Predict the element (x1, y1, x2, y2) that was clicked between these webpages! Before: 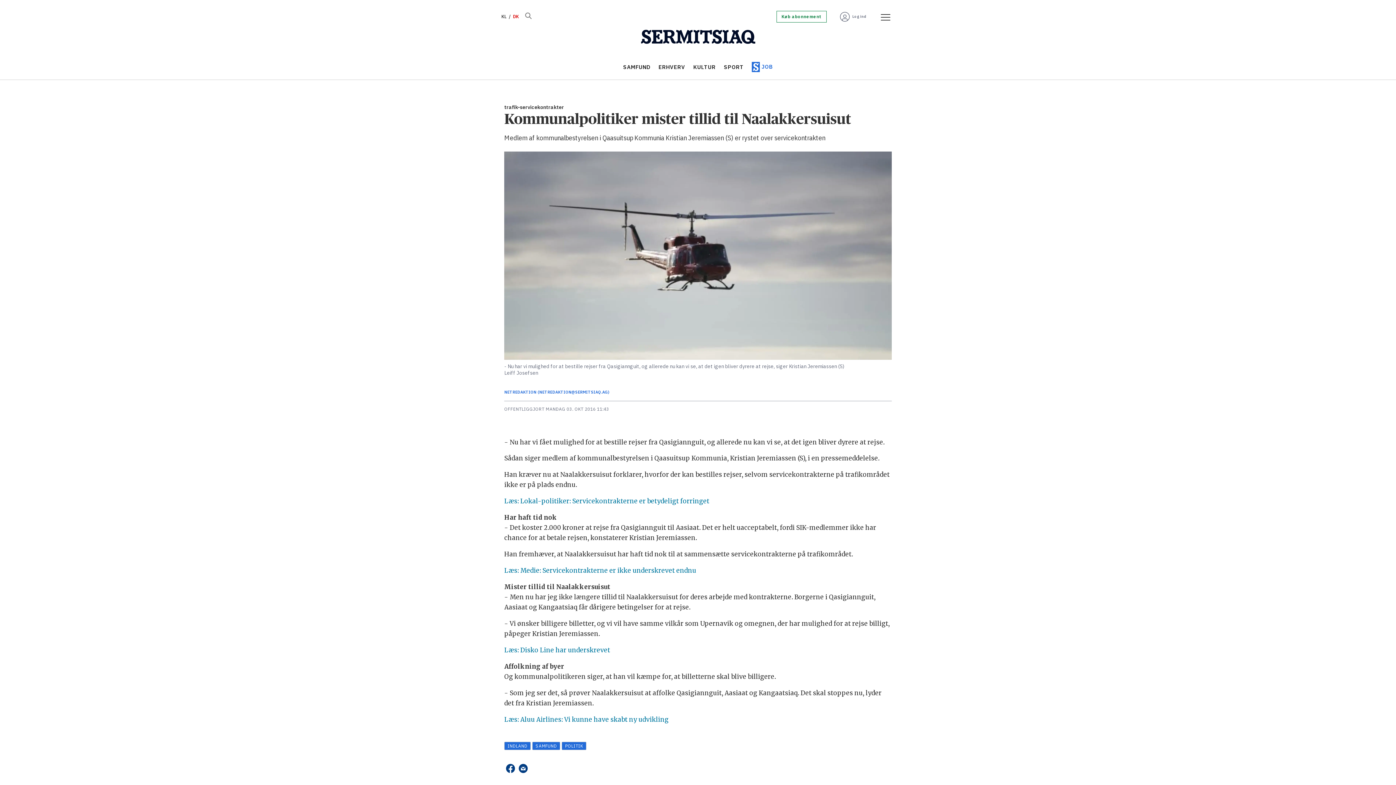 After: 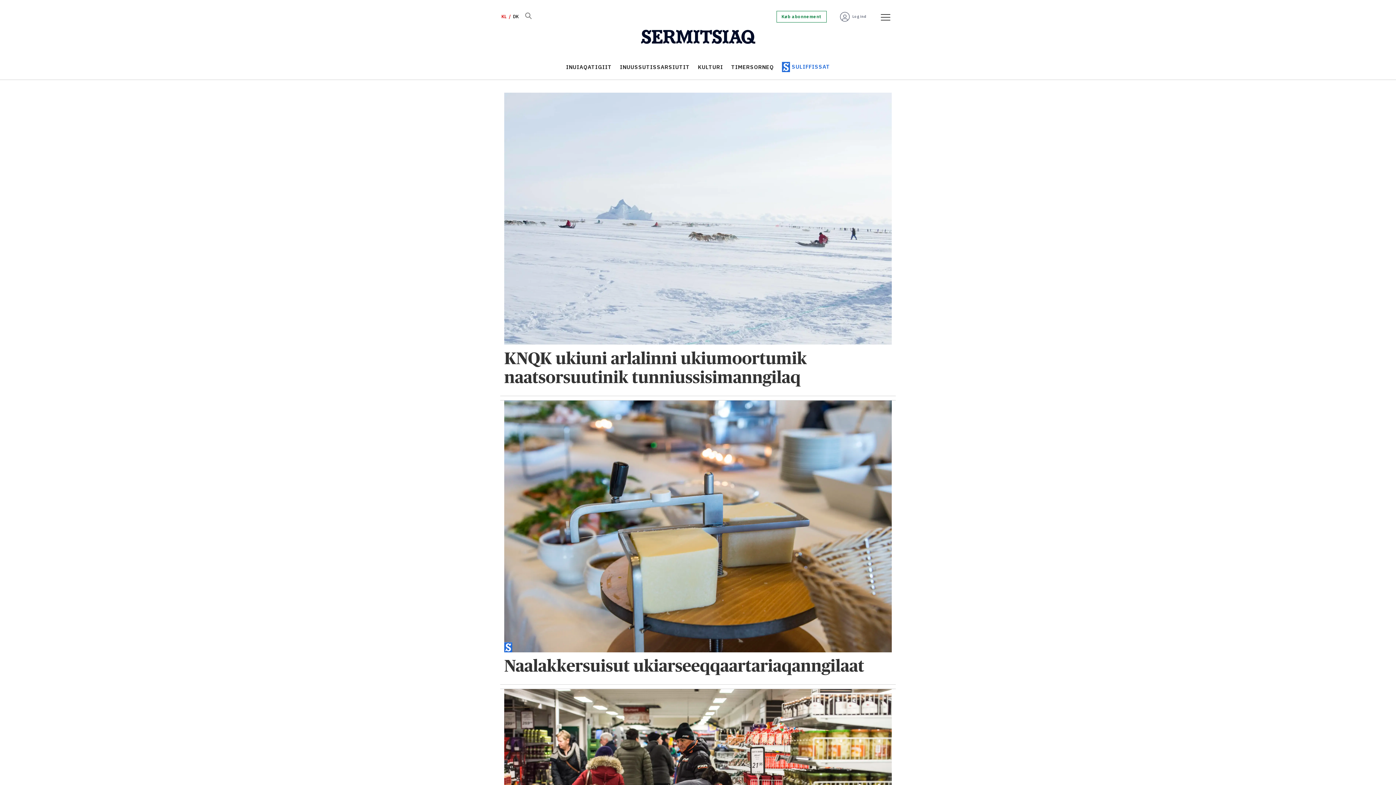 Action: label: KL bbox: (500, 11, 511, 21)